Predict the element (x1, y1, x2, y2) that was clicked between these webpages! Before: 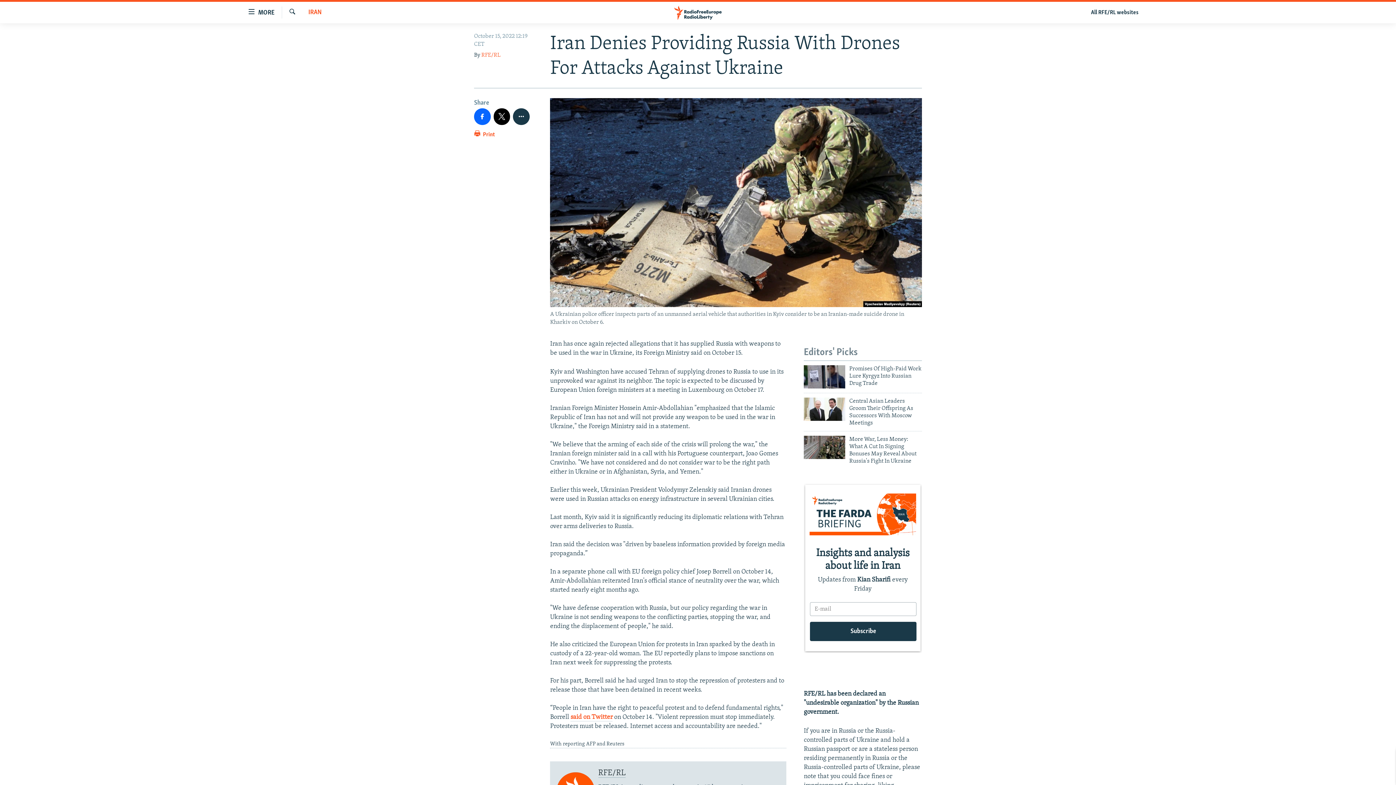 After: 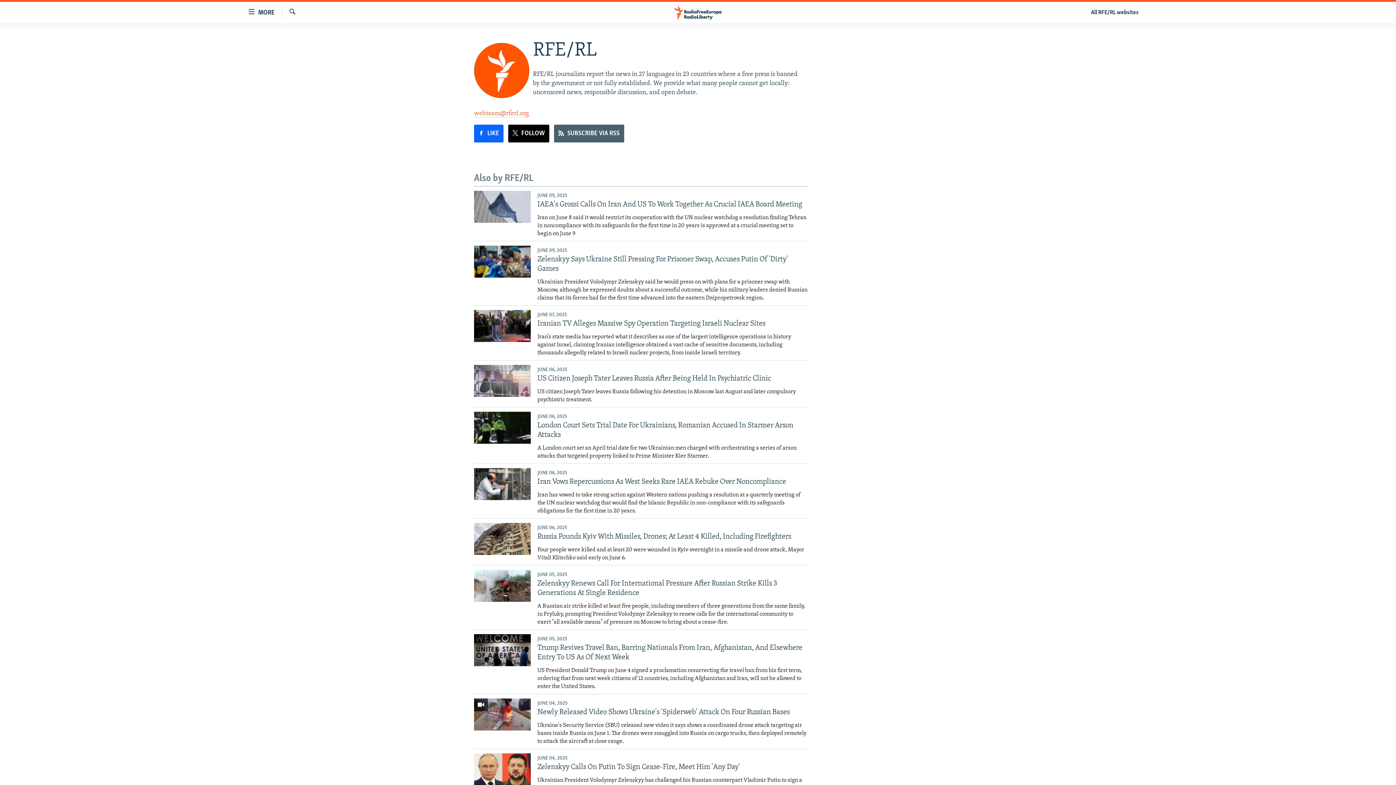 Action: label: RFE/RL bbox: (481, 52, 500, 58)